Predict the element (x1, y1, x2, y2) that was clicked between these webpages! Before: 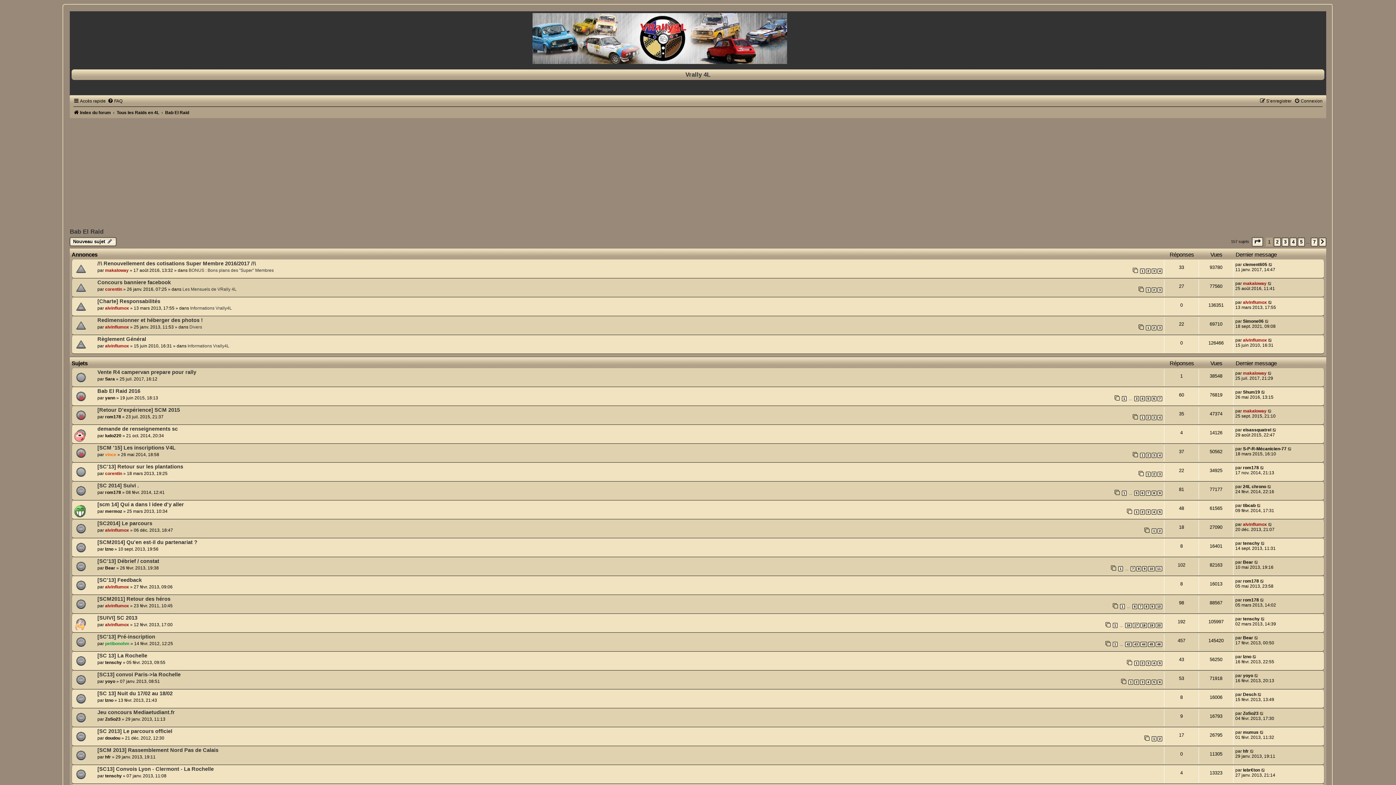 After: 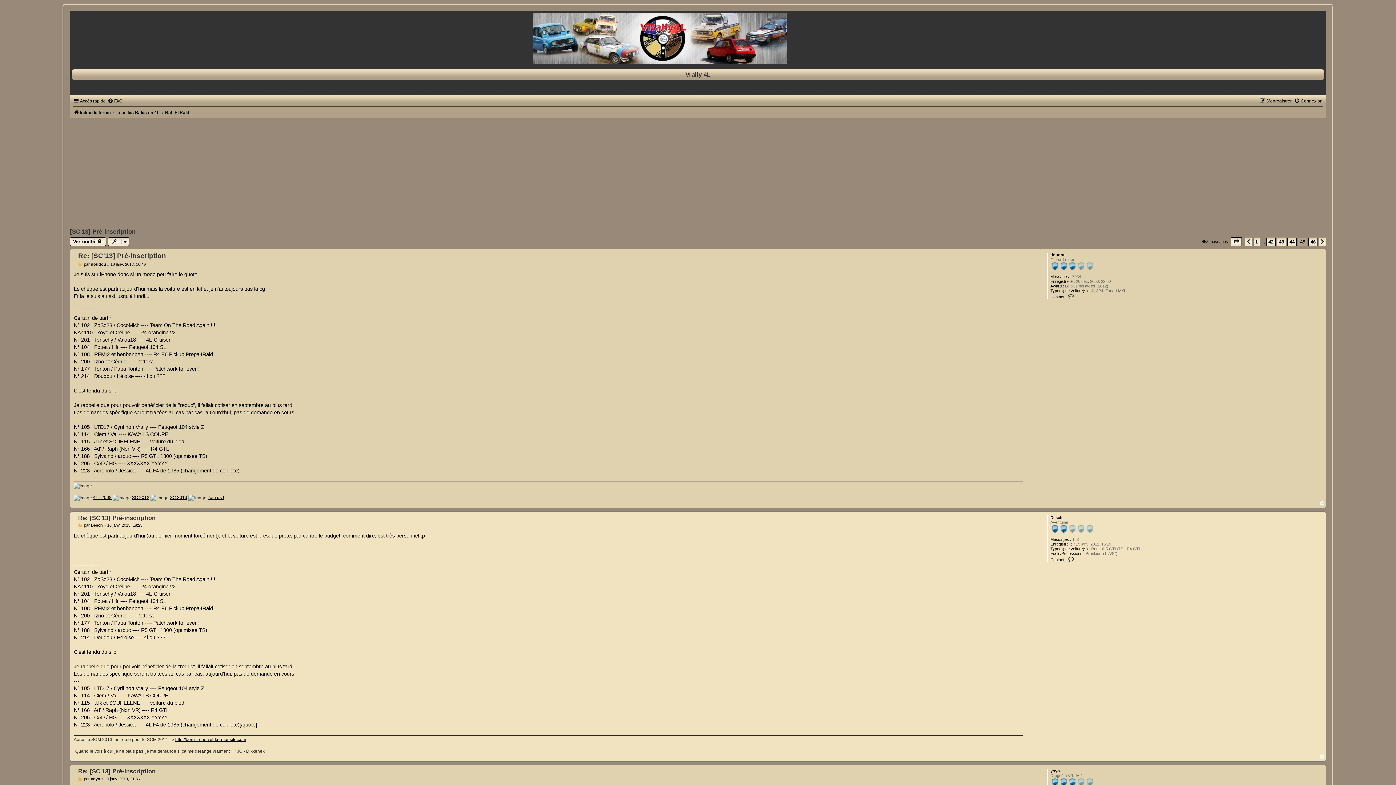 Action: bbox: (1148, 642, 1154, 647) label: 45